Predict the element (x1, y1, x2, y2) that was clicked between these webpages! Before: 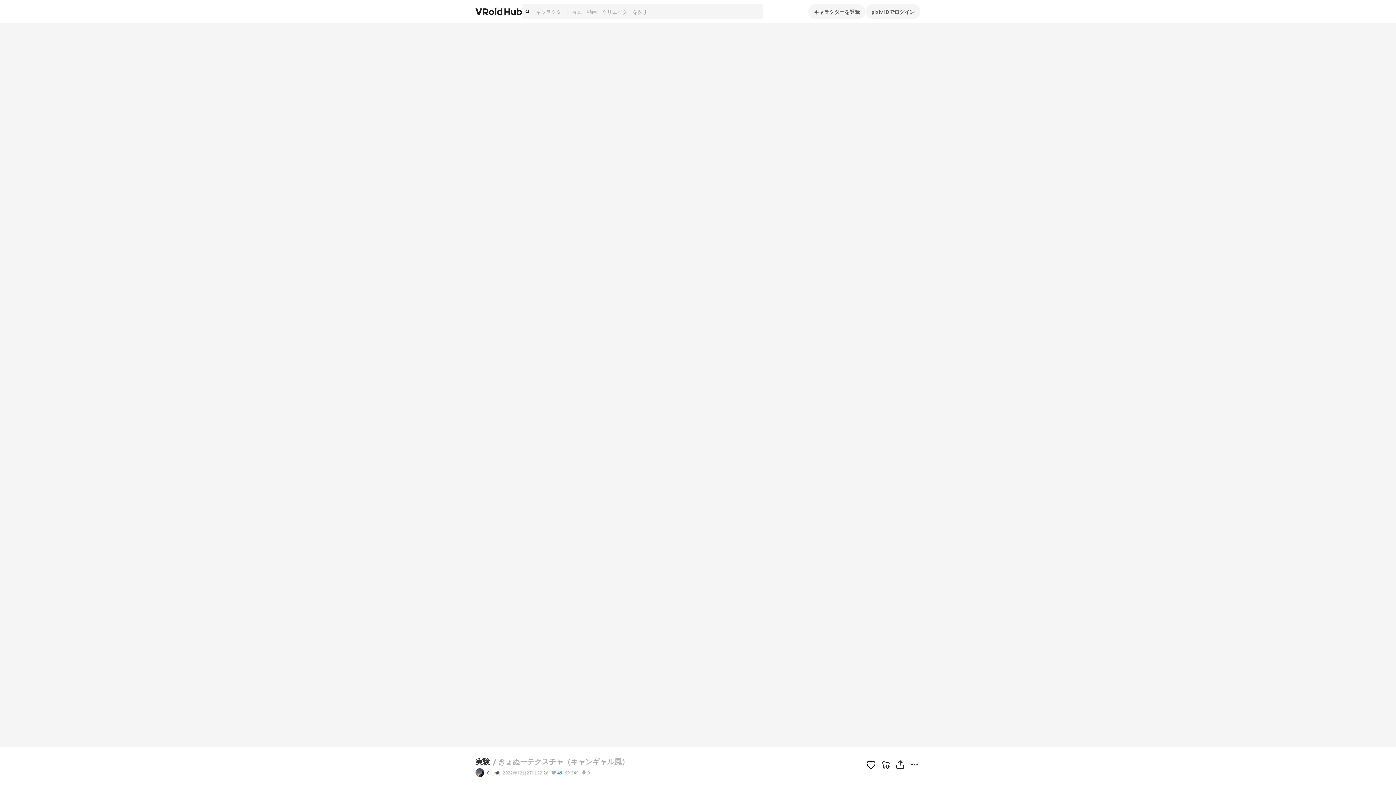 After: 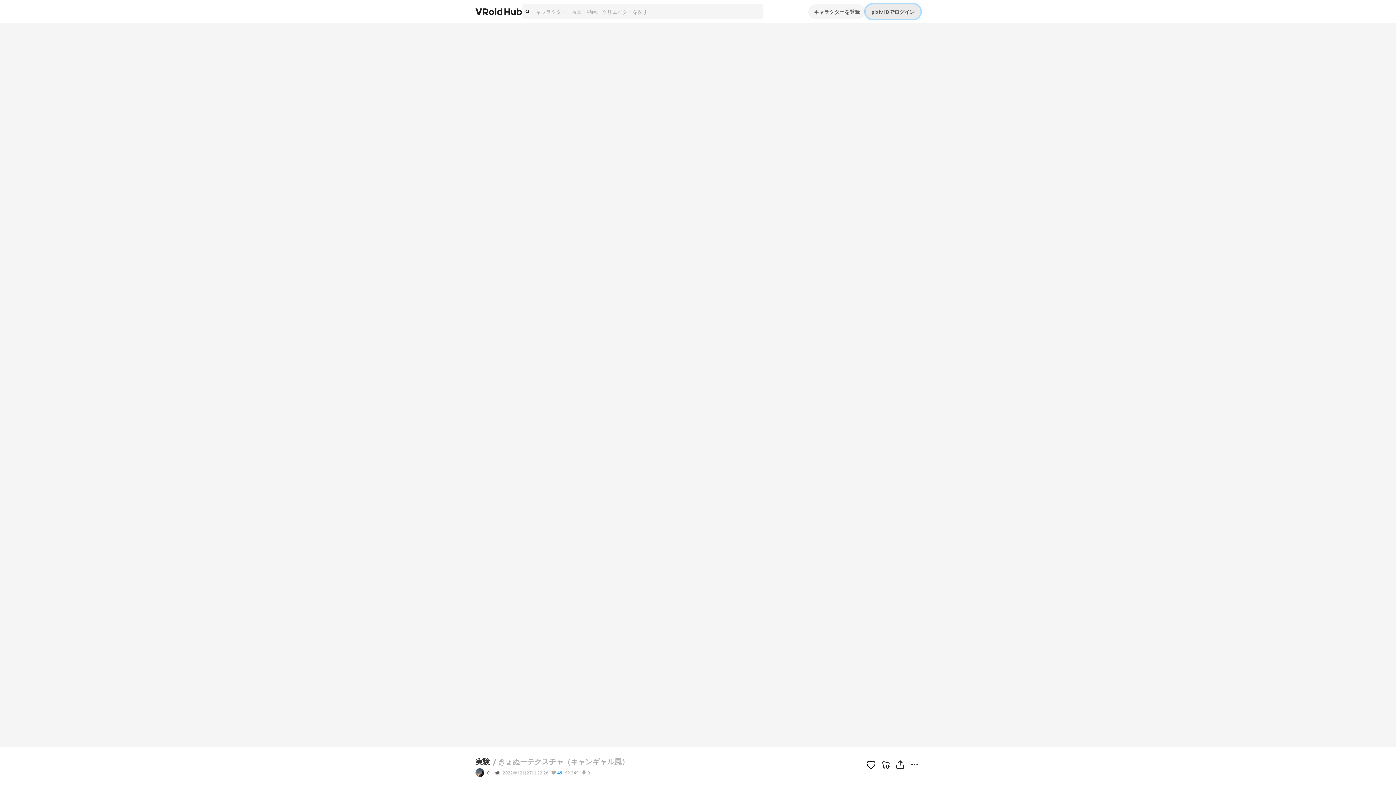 Action: label: pixiv IDでログイン bbox: (865, 4, 920, 18)